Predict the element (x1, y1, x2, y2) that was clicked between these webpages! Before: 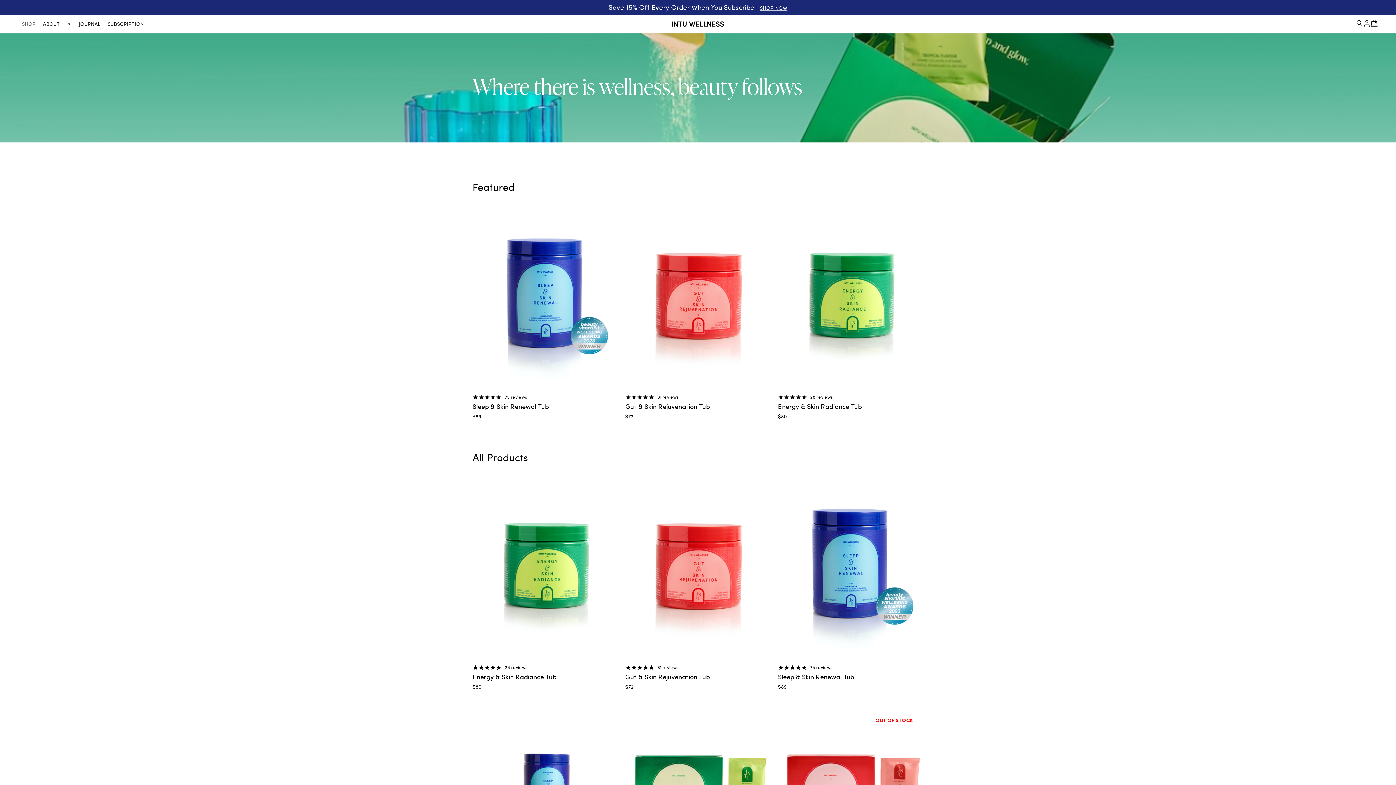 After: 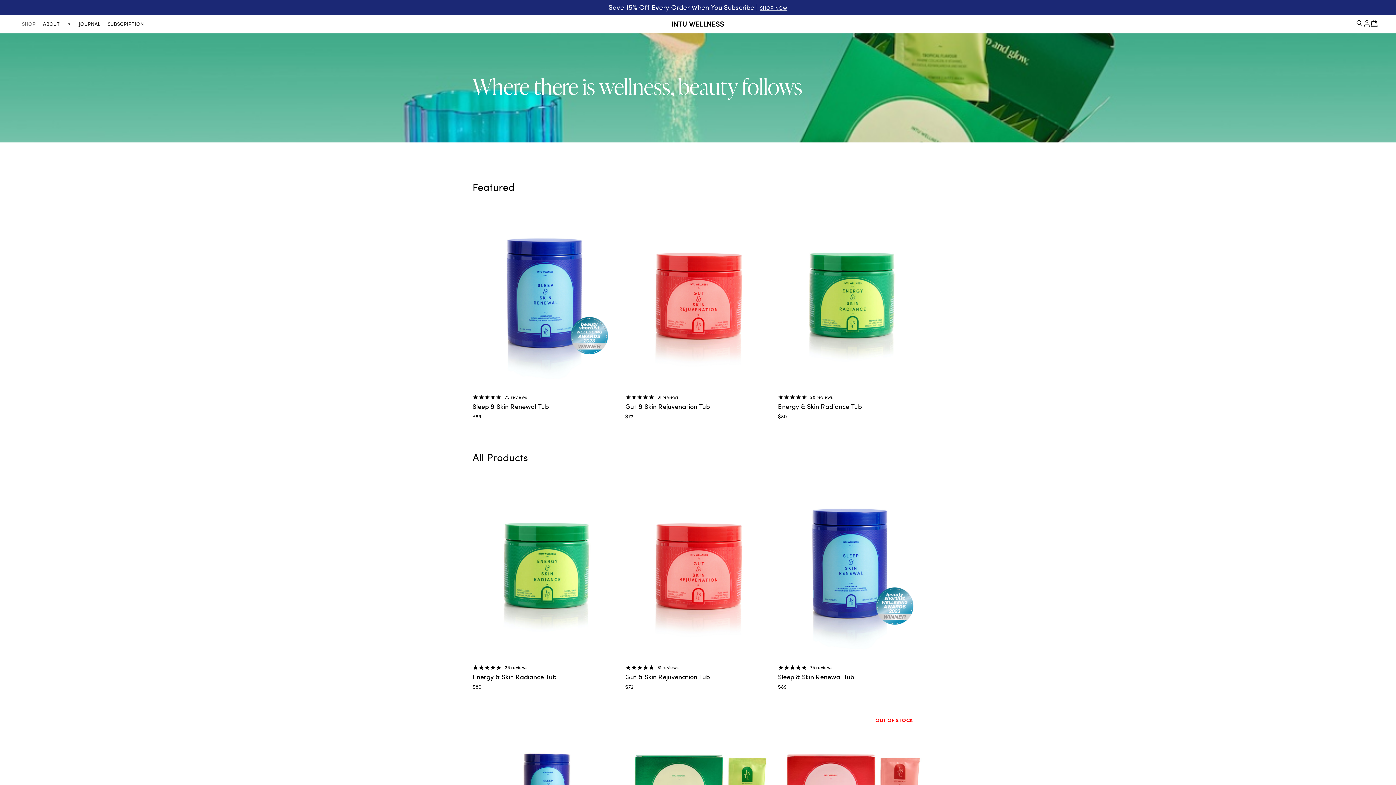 Action: bbox: (18, 14, 39, 33) label: SHOP